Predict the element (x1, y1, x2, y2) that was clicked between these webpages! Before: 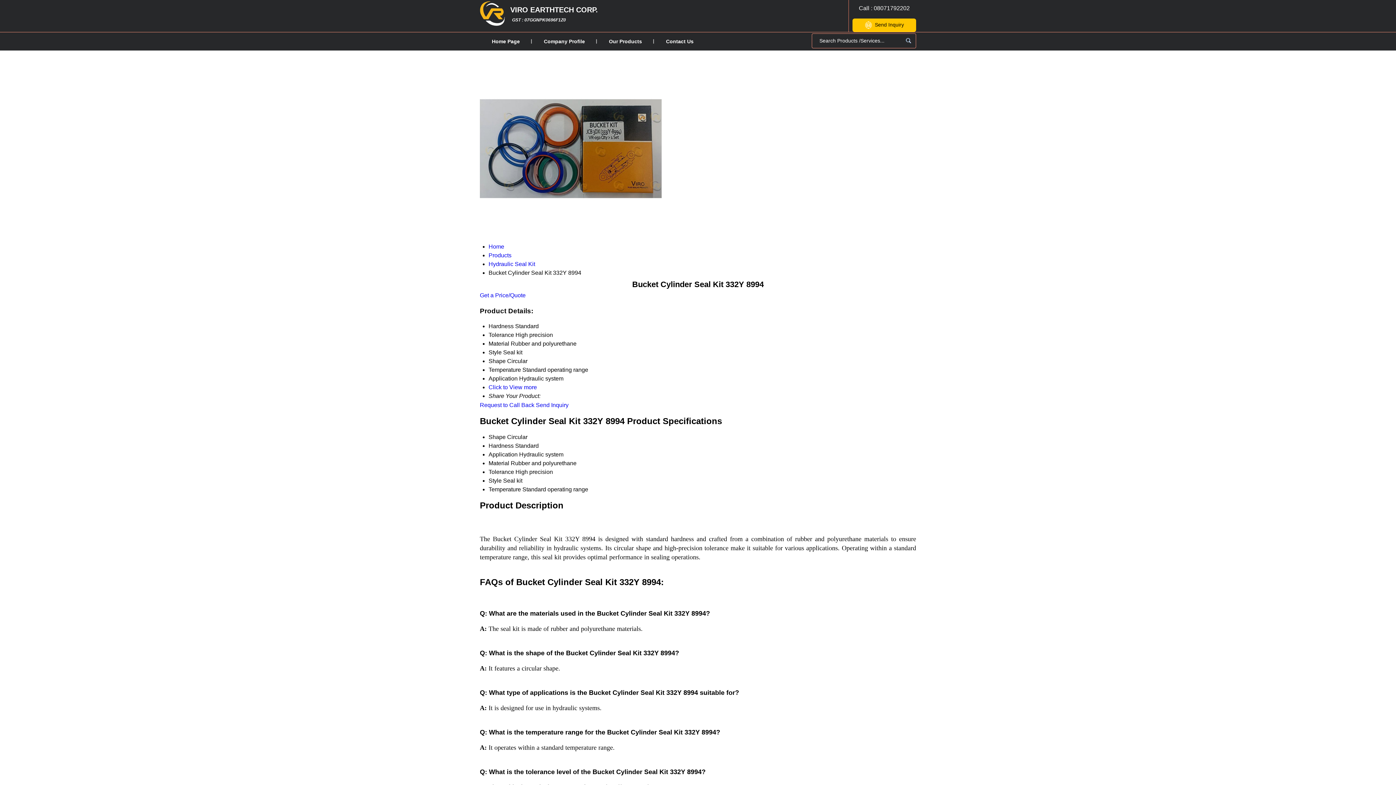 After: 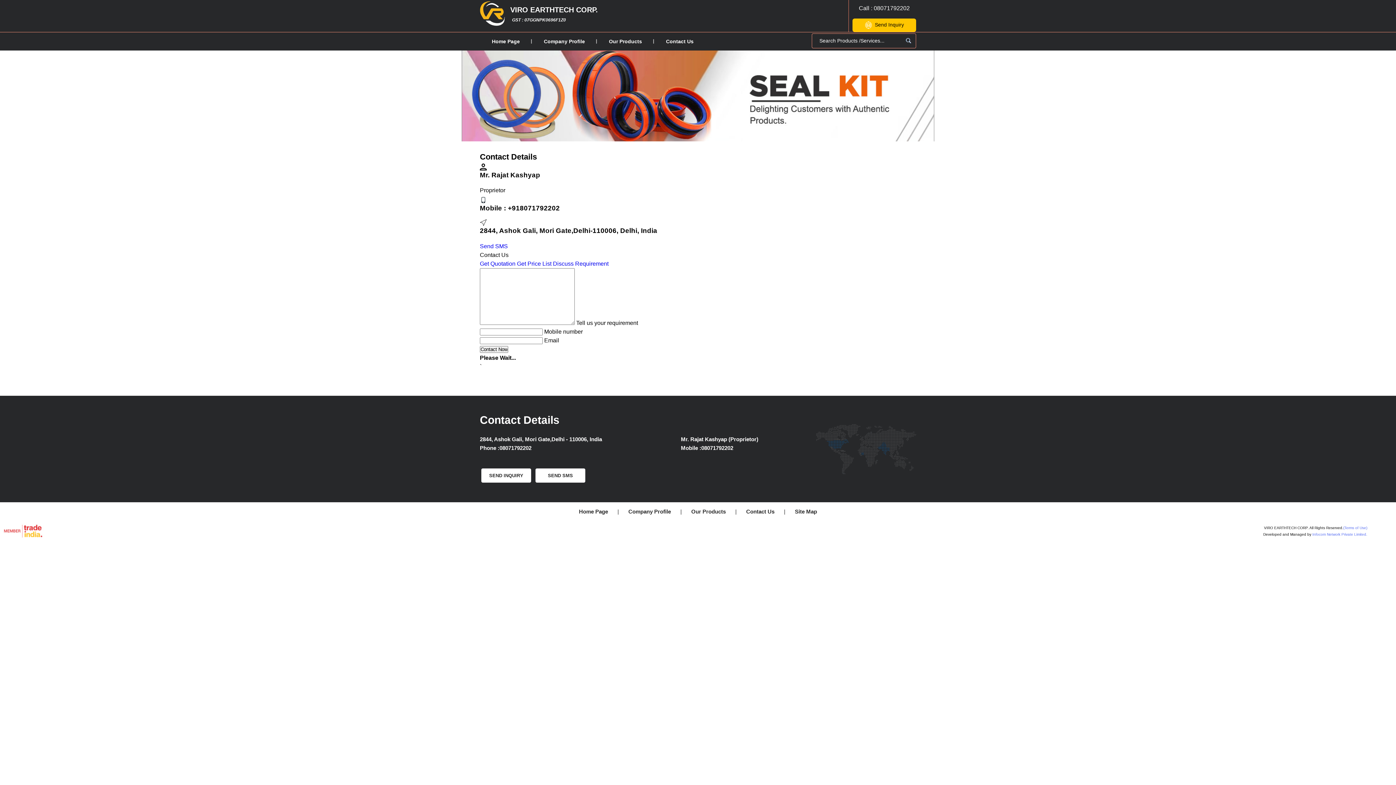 Action: bbox: (852, 18, 916, 32) label: Send Inquiry